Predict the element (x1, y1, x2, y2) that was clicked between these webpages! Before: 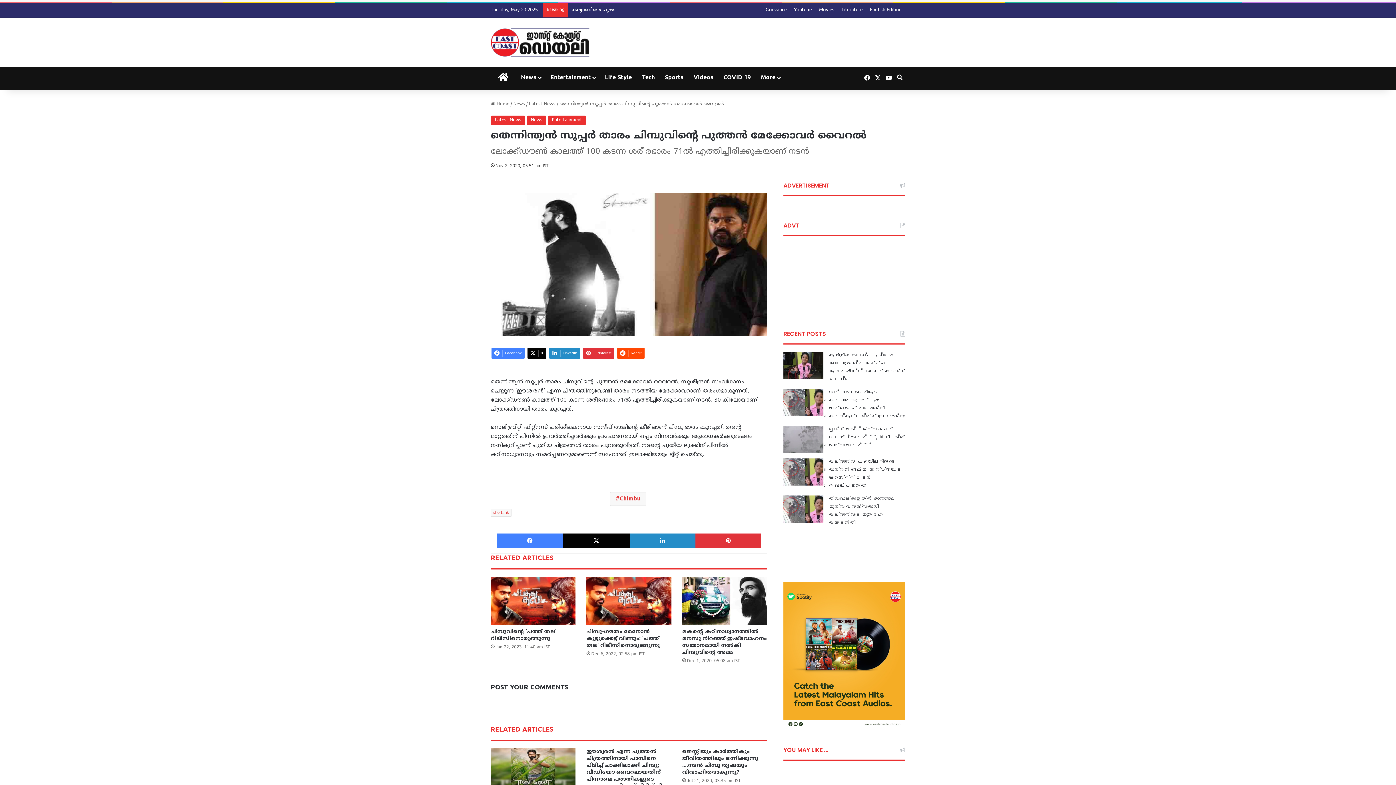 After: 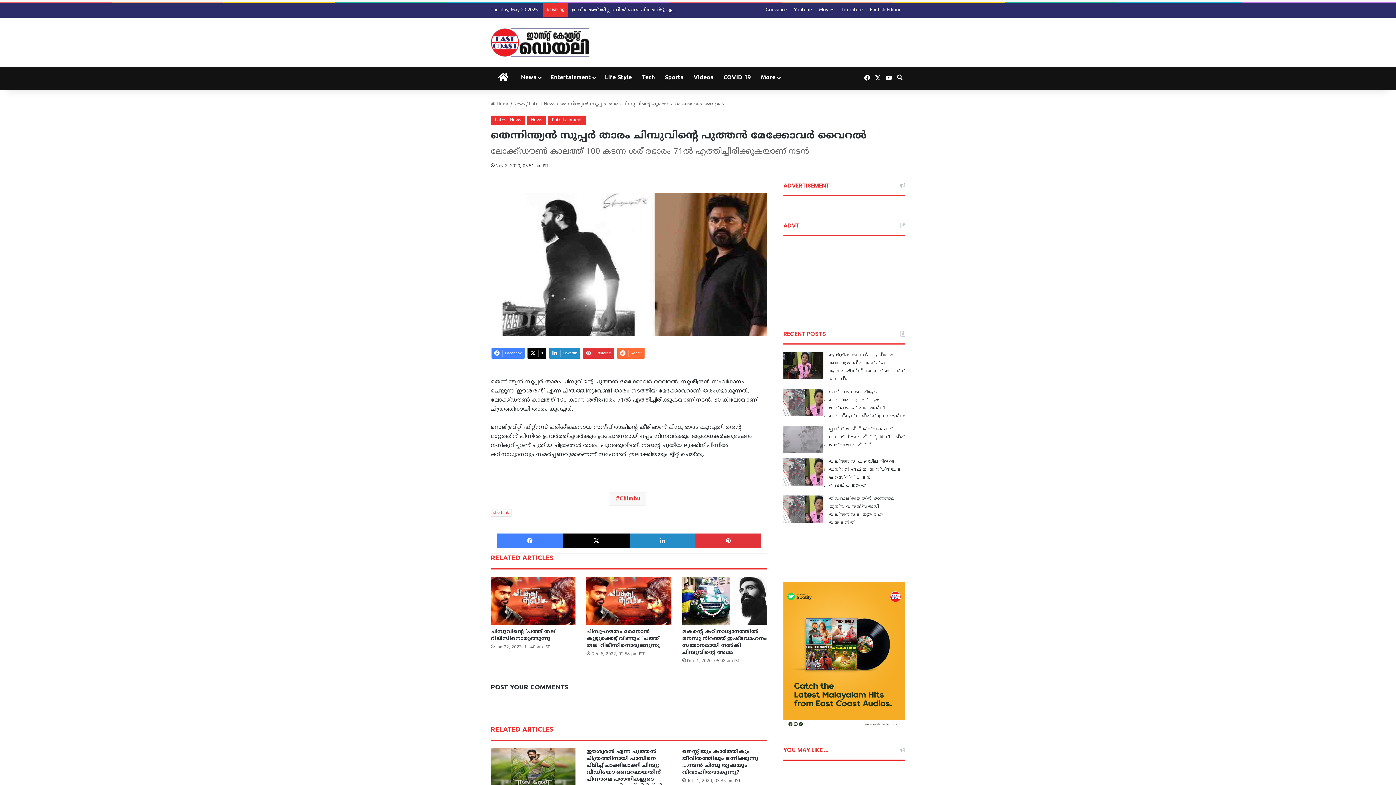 Action: label: Reddit bbox: (617, 348, 644, 359)